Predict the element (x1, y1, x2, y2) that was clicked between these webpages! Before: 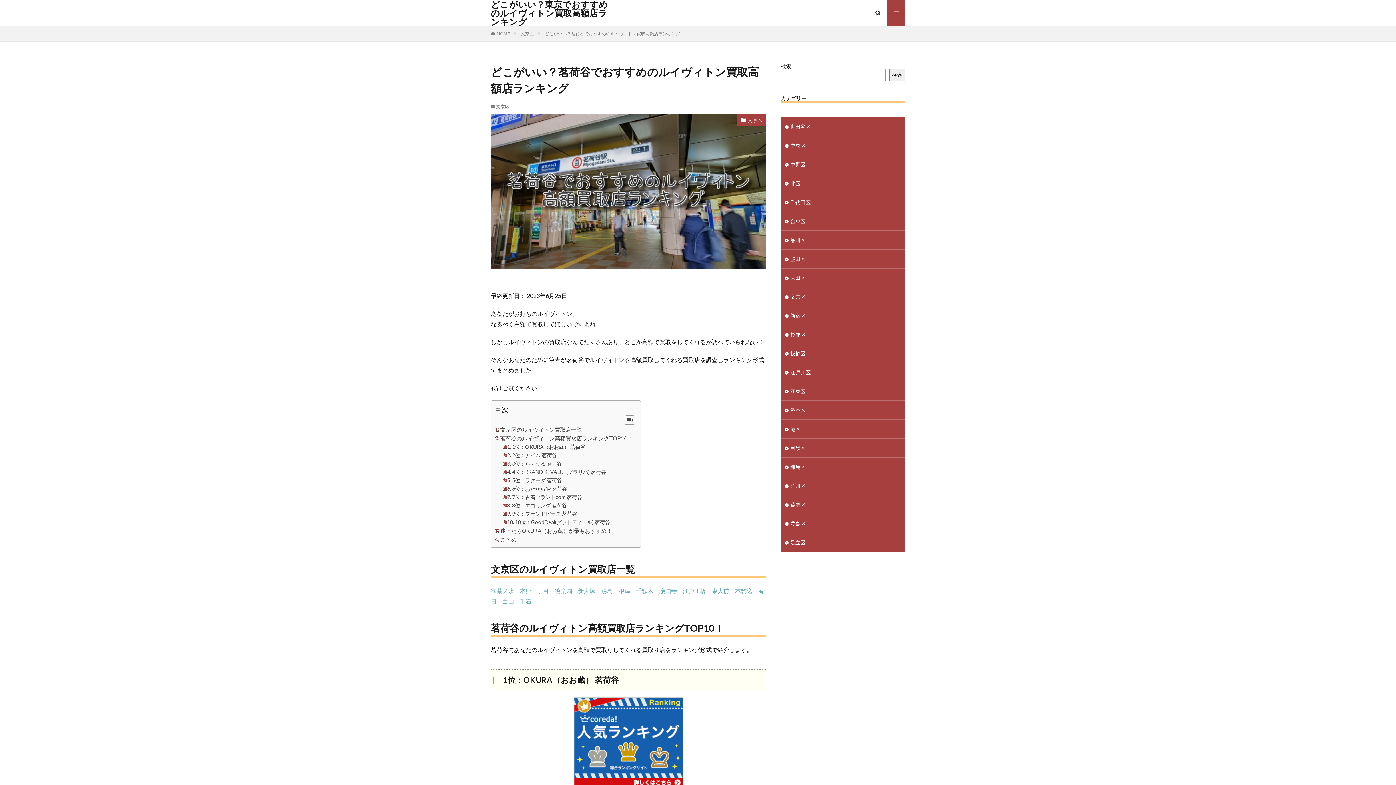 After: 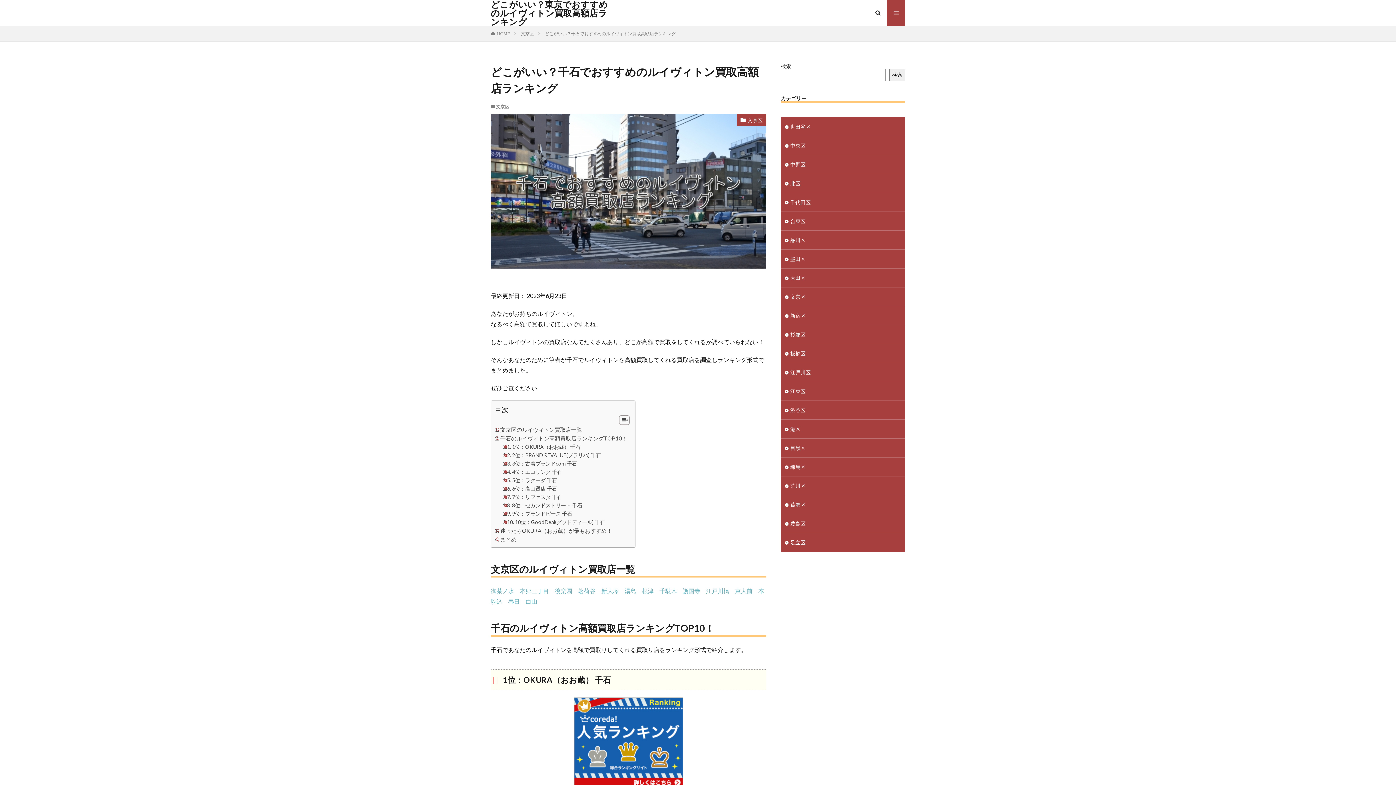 Action: label: 千石 bbox: (520, 598, 531, 605)